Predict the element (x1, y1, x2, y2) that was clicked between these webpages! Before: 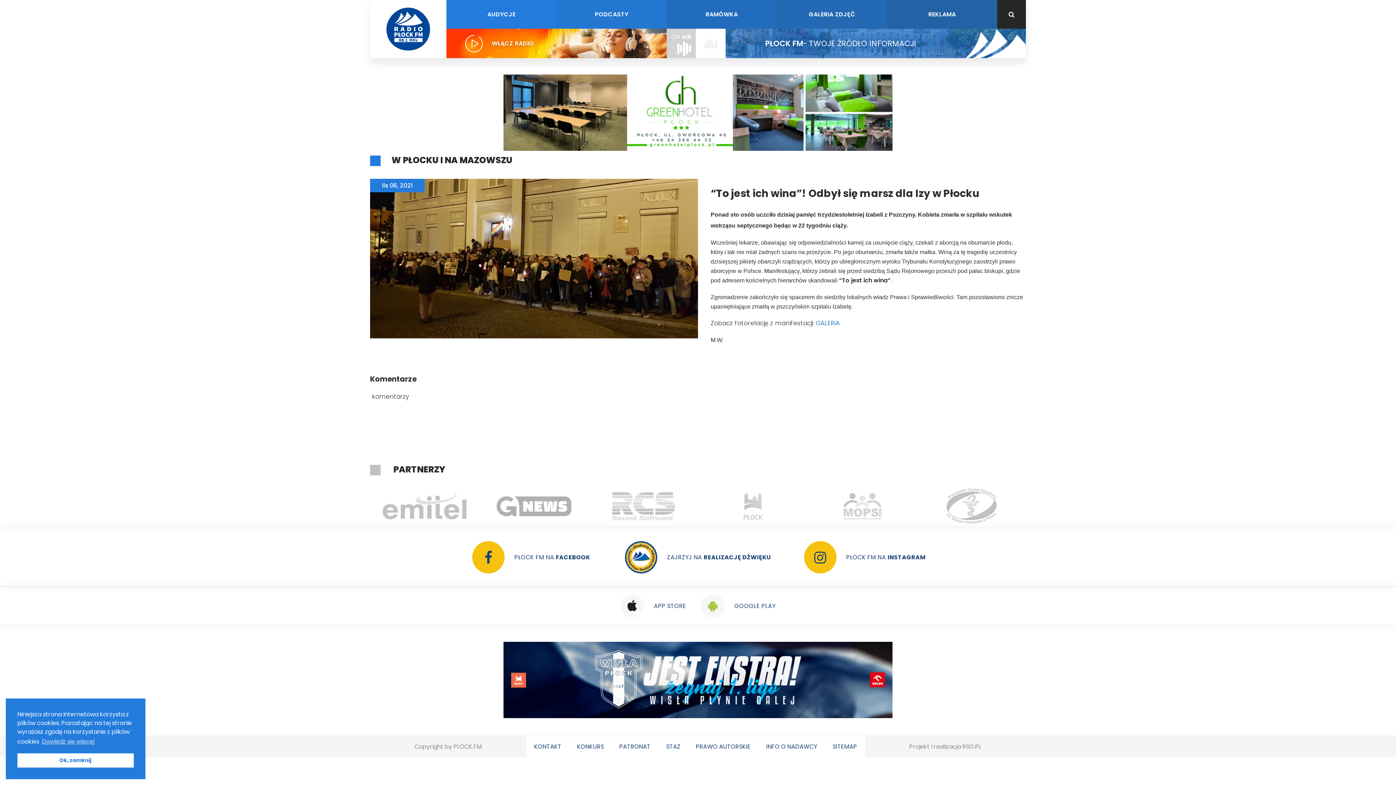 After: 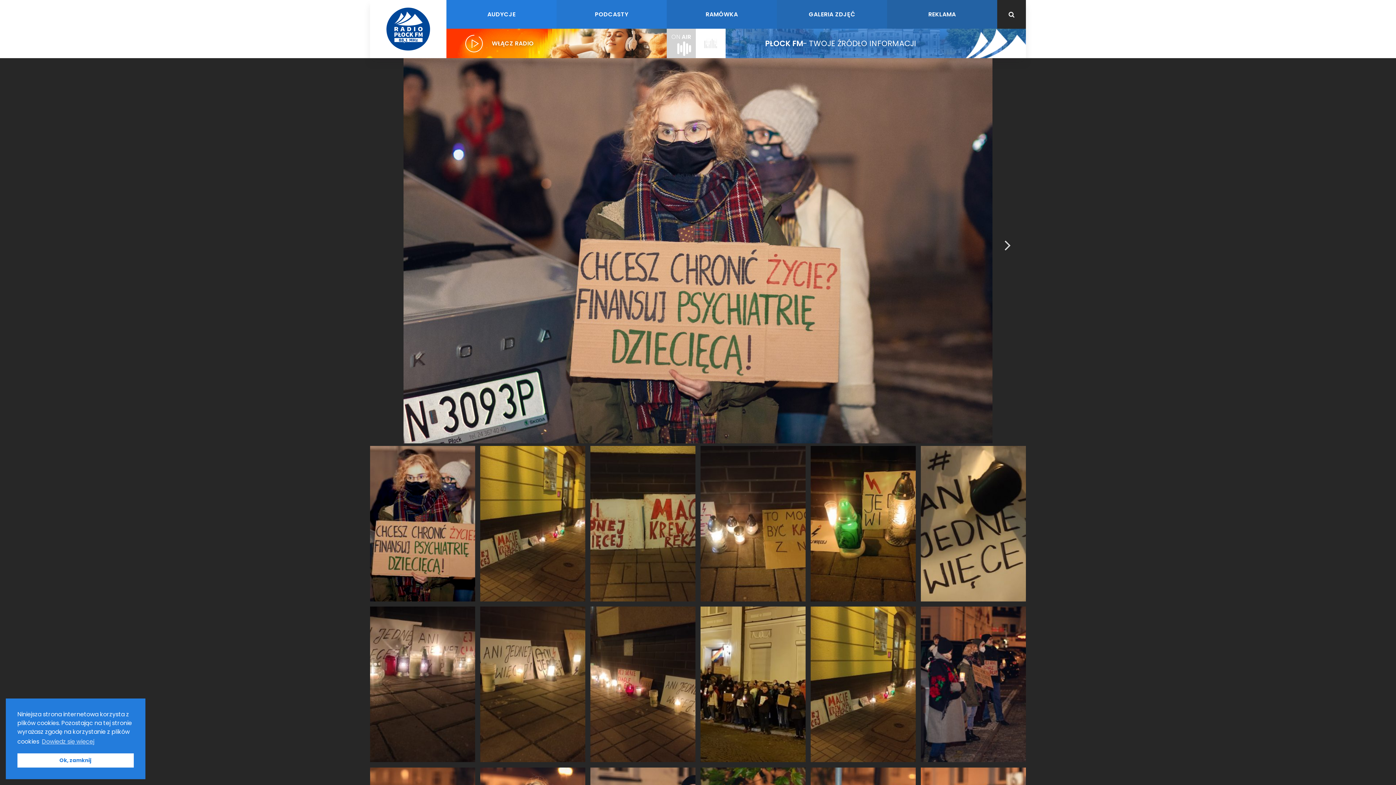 Action: label: GALERIA bbox: (816, 318, 840, 327)